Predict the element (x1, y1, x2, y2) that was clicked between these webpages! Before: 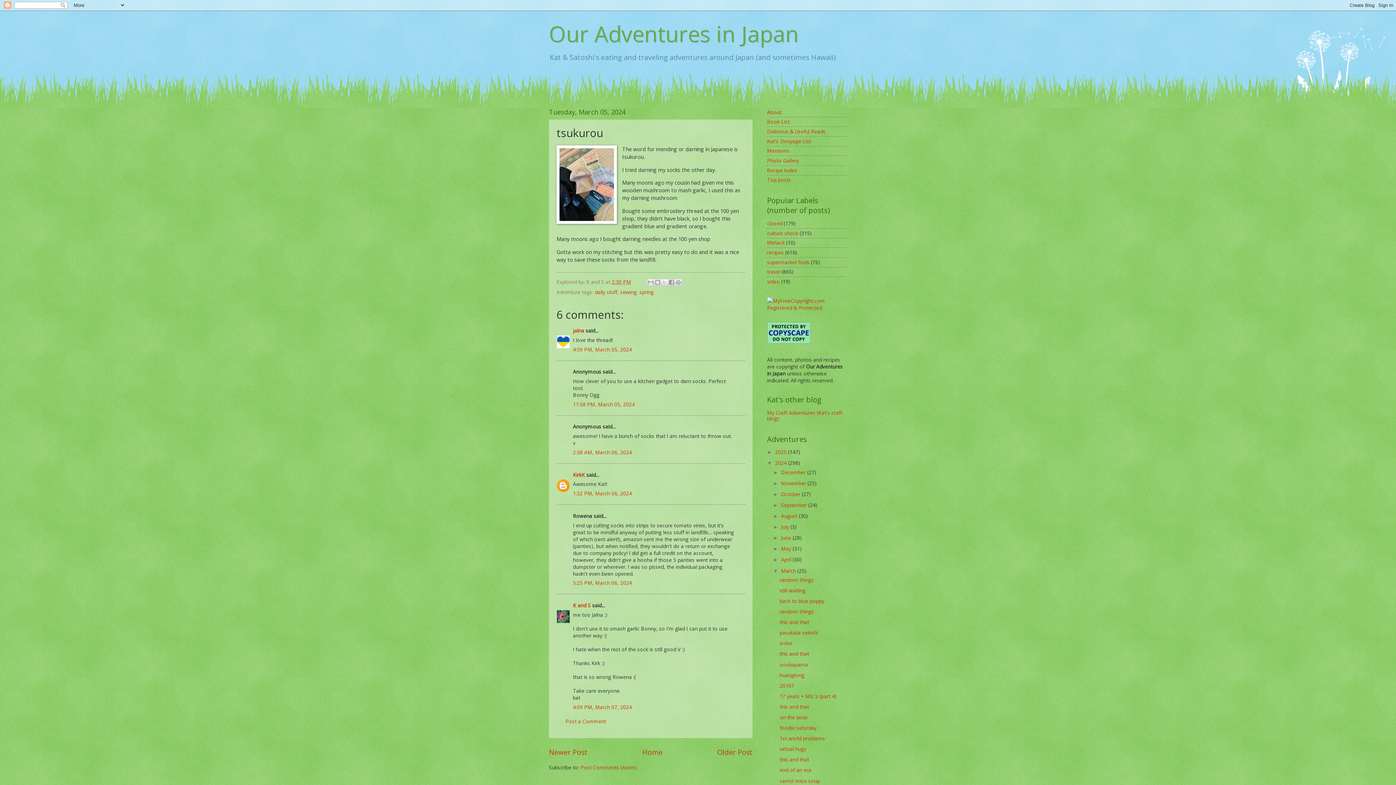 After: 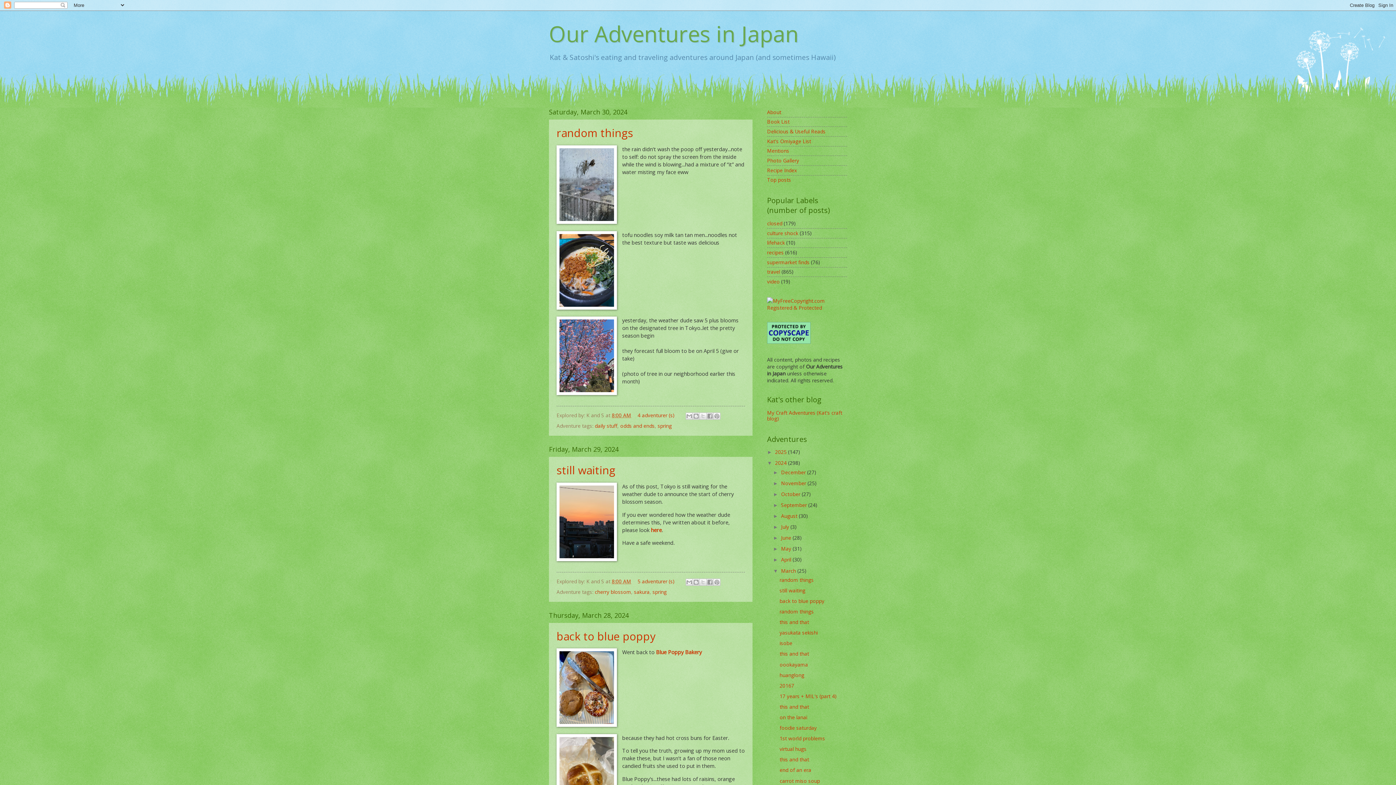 Action: bbox: (781, 567, 797, 574) label: March 